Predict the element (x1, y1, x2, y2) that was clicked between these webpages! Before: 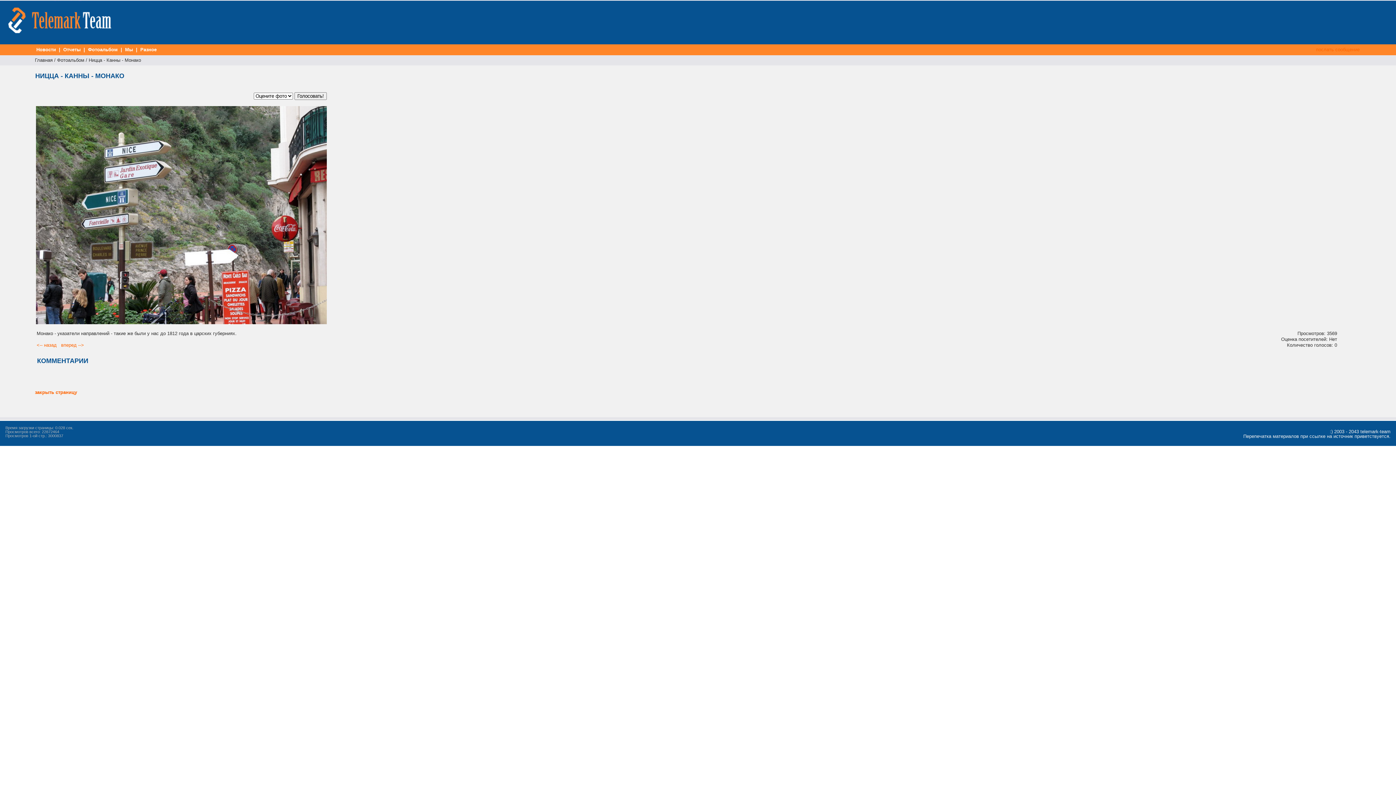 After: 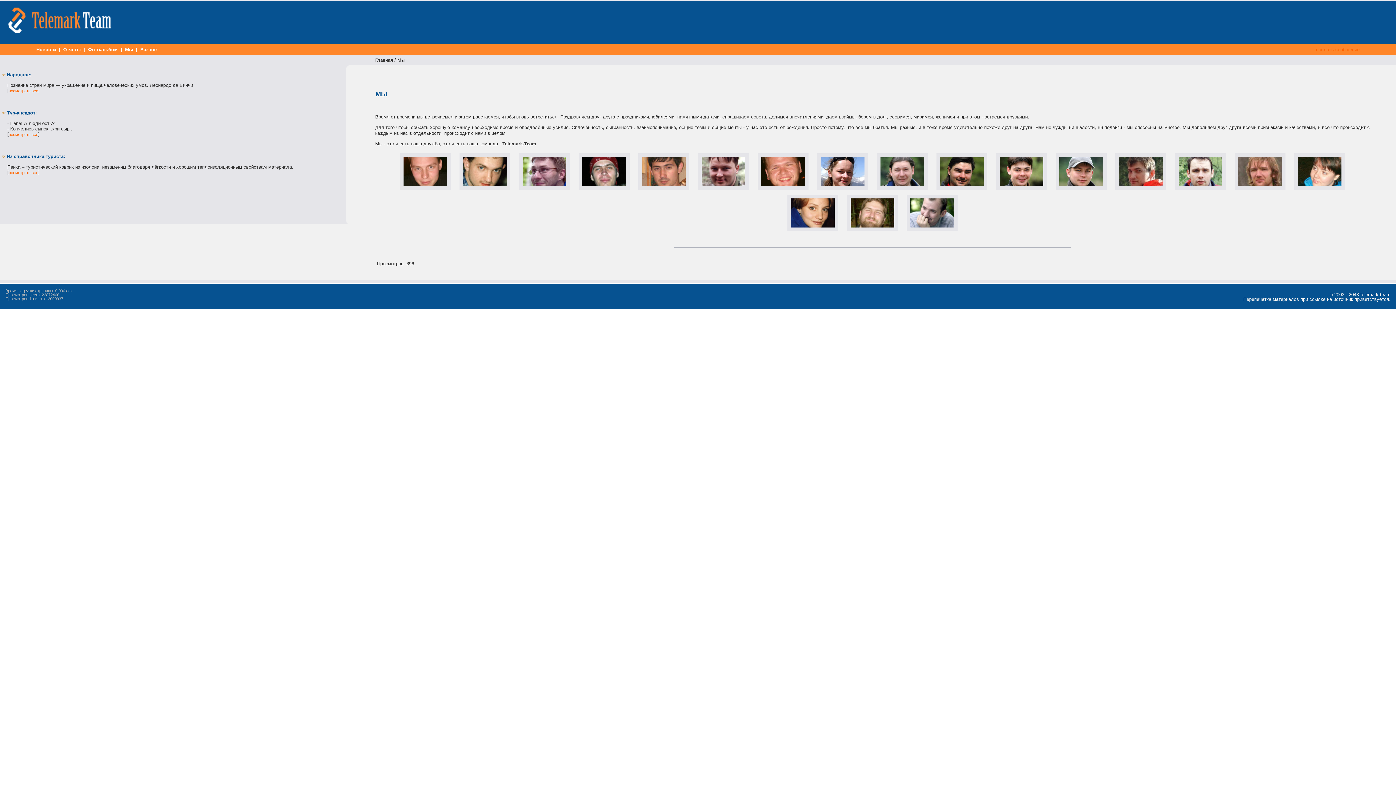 Action: bbox: (123, 46, 134, 52) label:  Мы 